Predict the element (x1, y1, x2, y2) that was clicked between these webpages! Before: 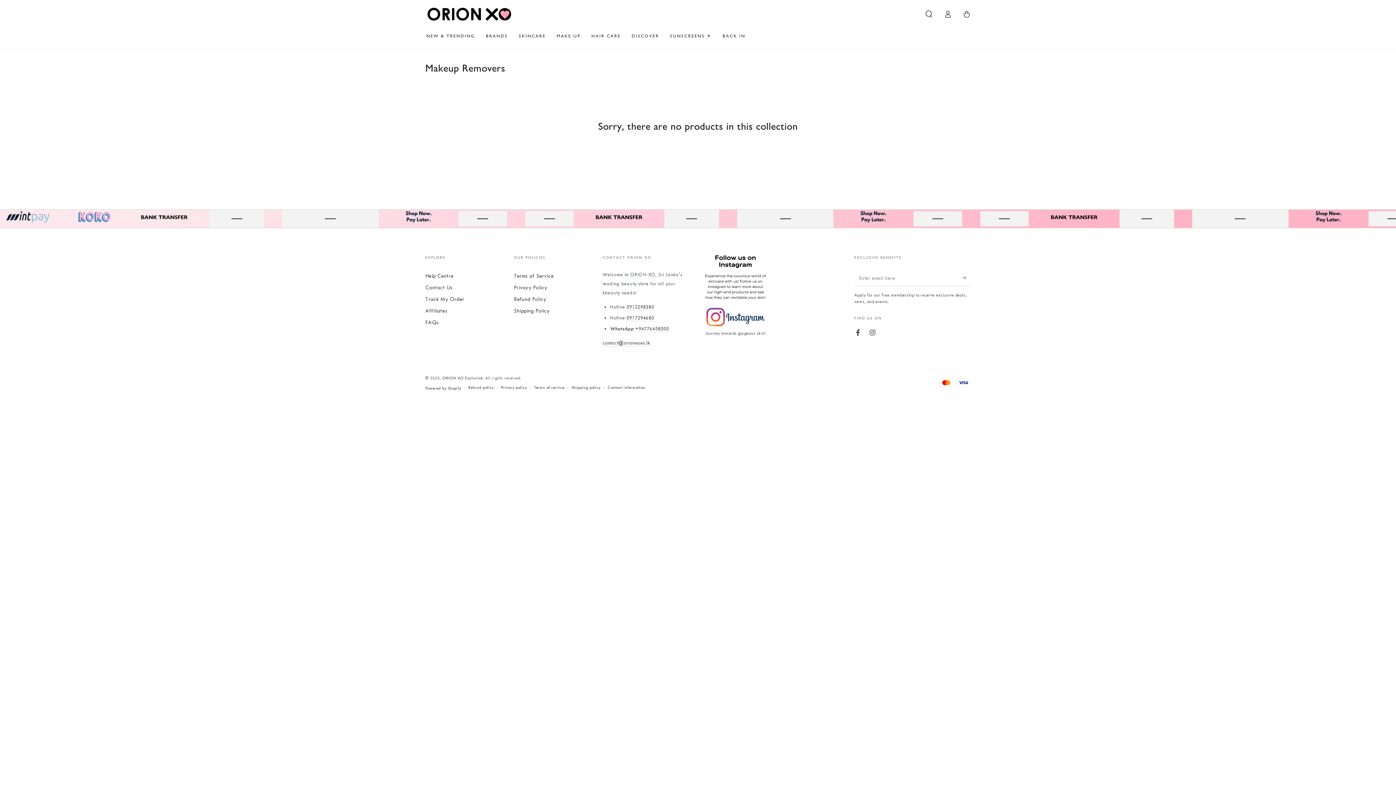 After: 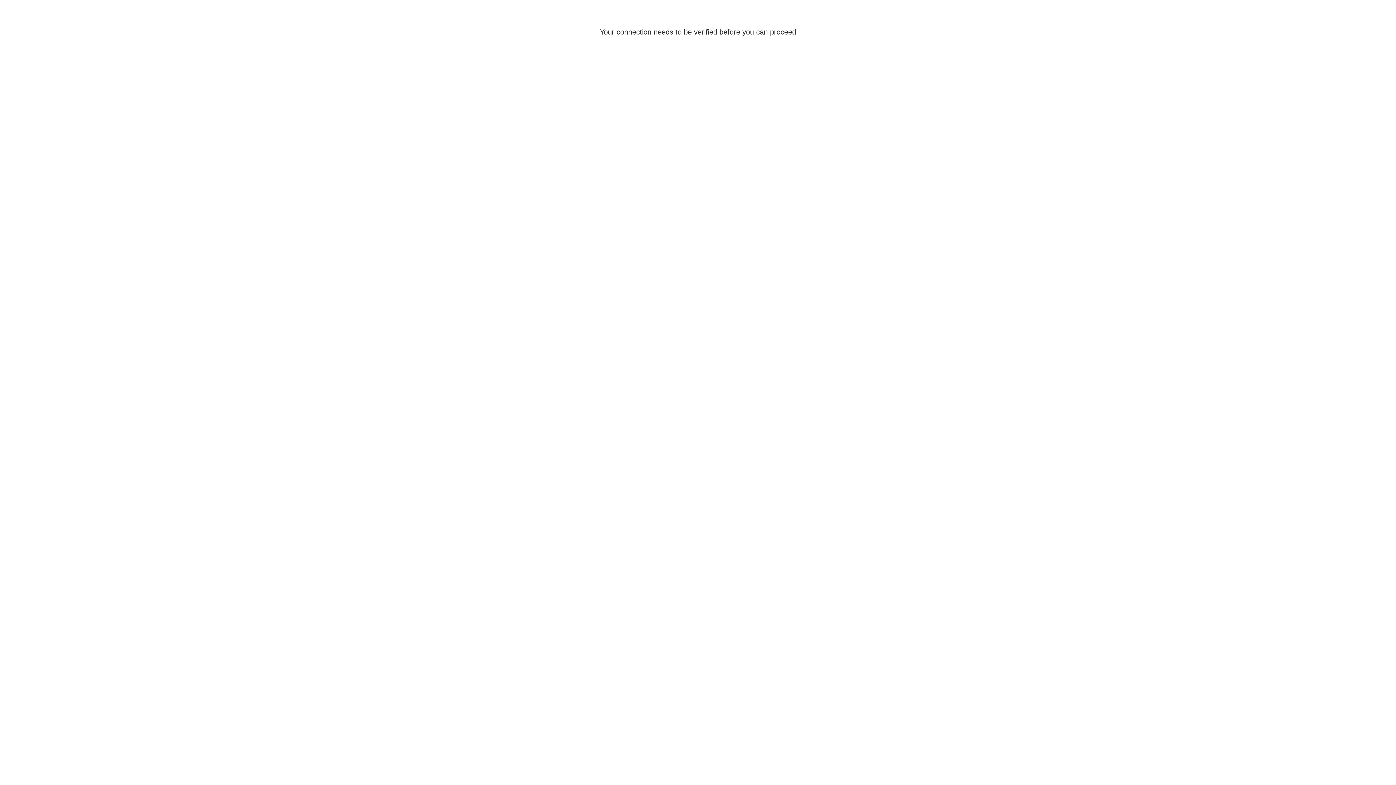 Action: label: Help Centre bbox: (425, 272, 453, 279)